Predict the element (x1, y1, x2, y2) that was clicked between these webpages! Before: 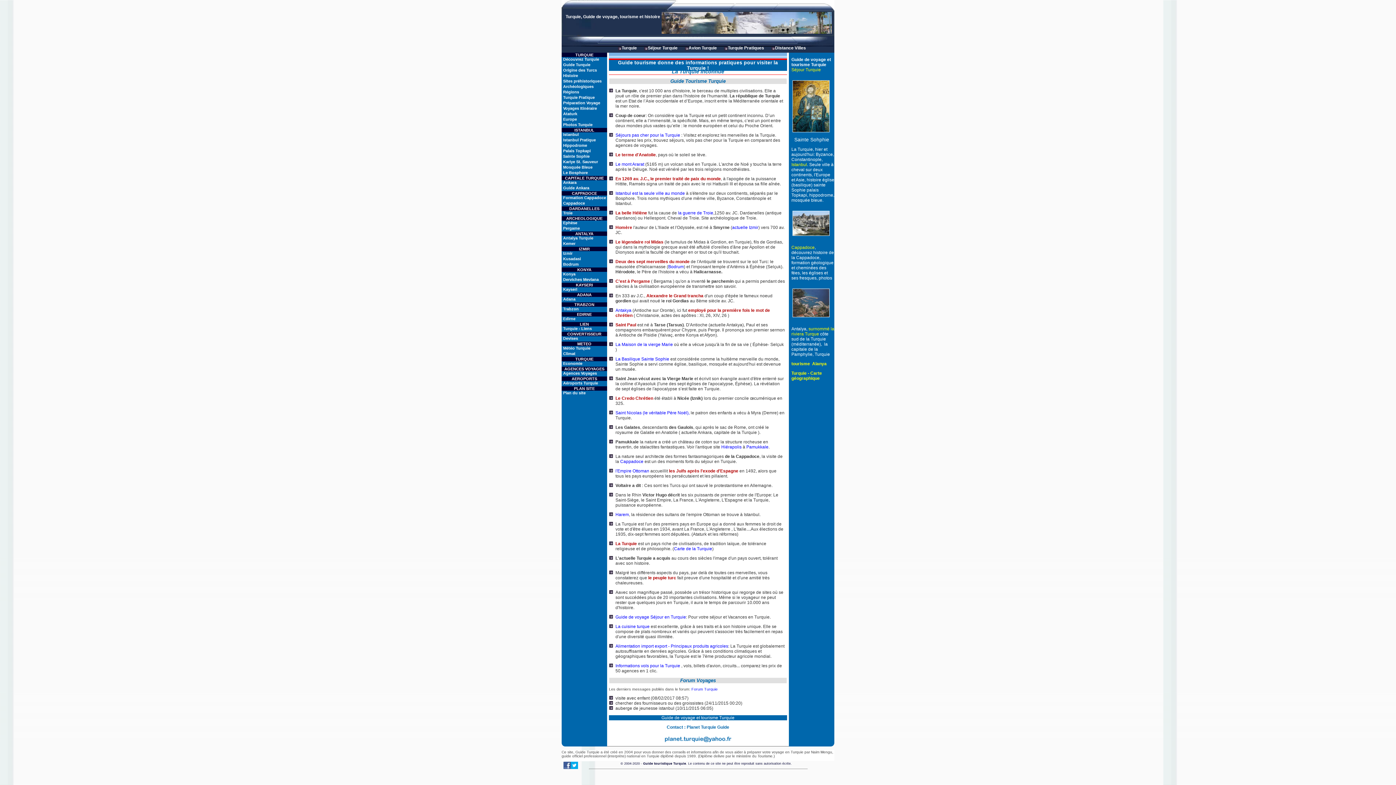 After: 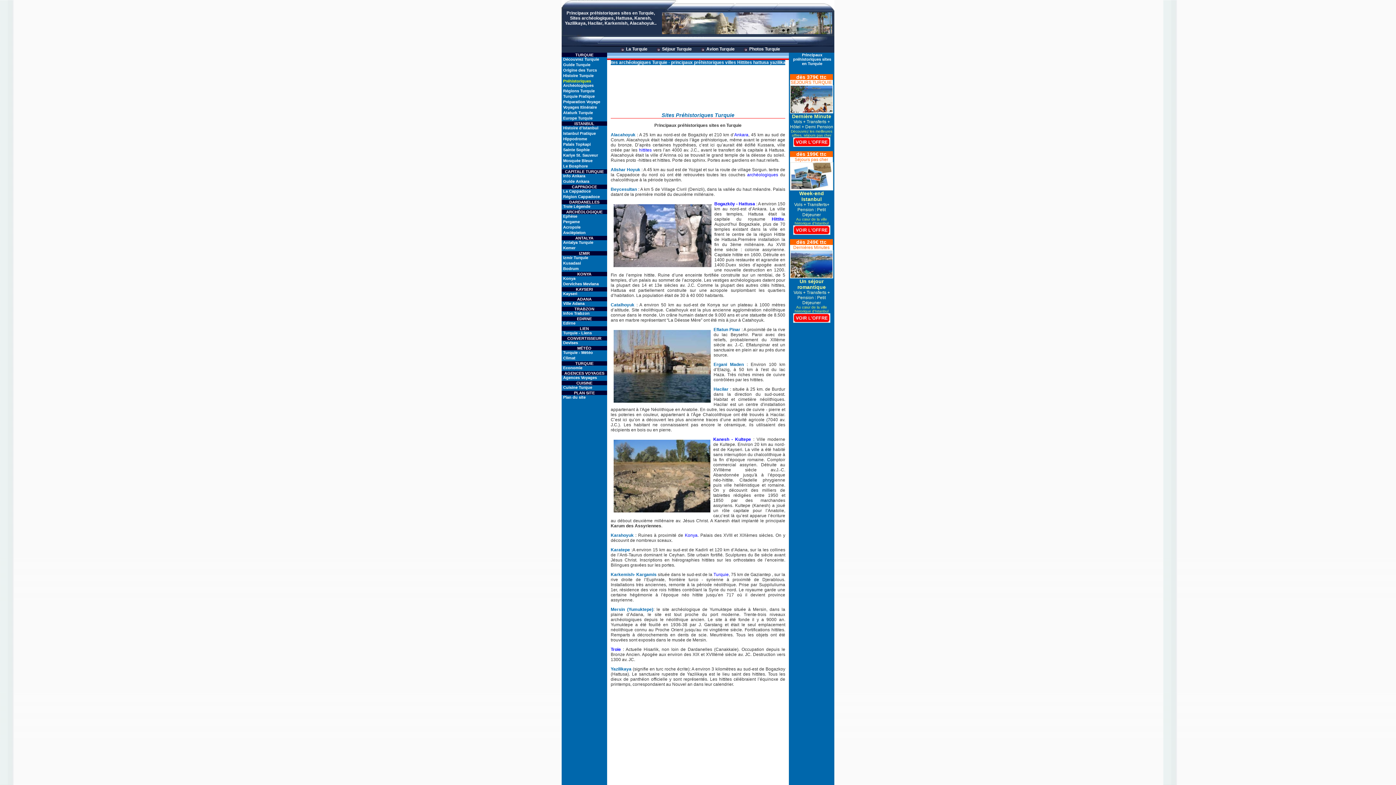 Action: label: Sites préhistoriques bbox: (561, 78, 607, 84)